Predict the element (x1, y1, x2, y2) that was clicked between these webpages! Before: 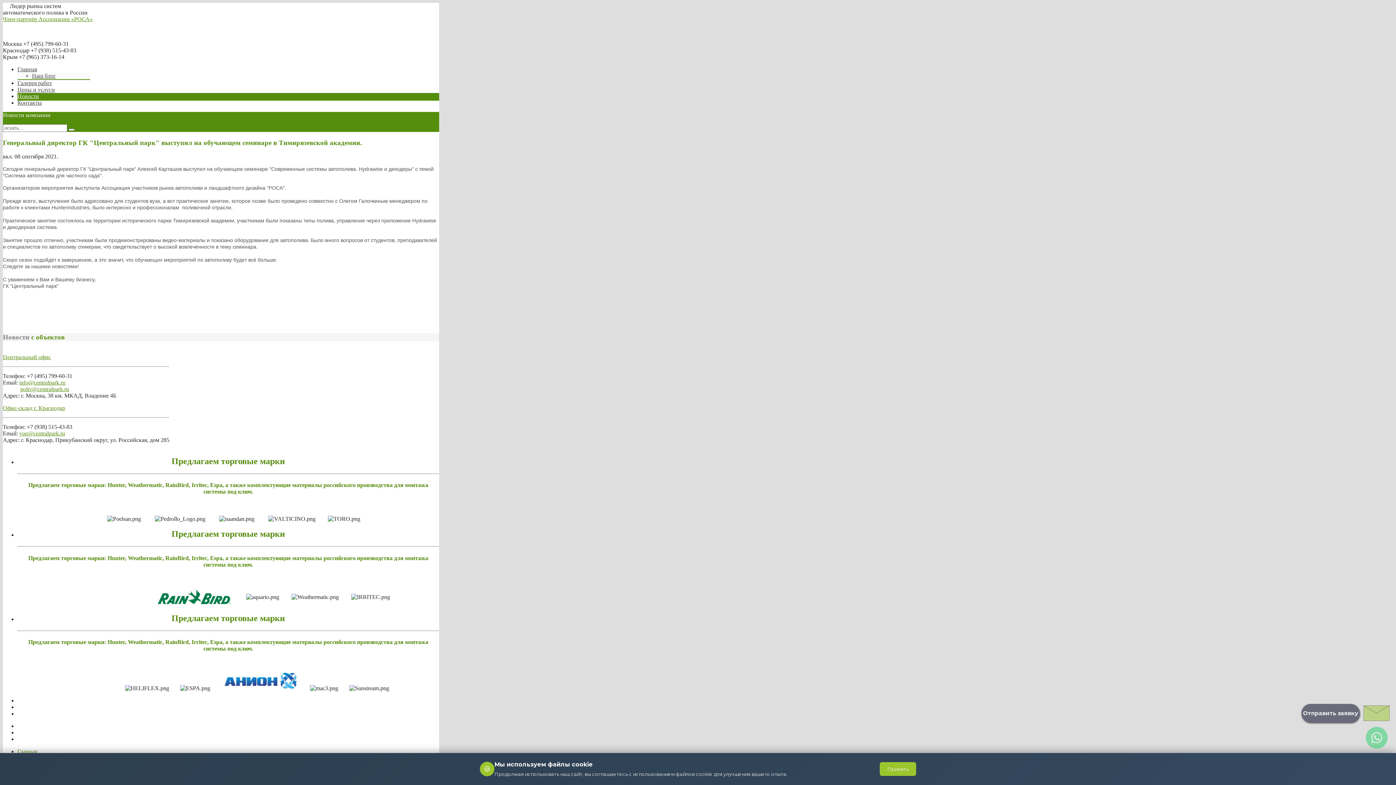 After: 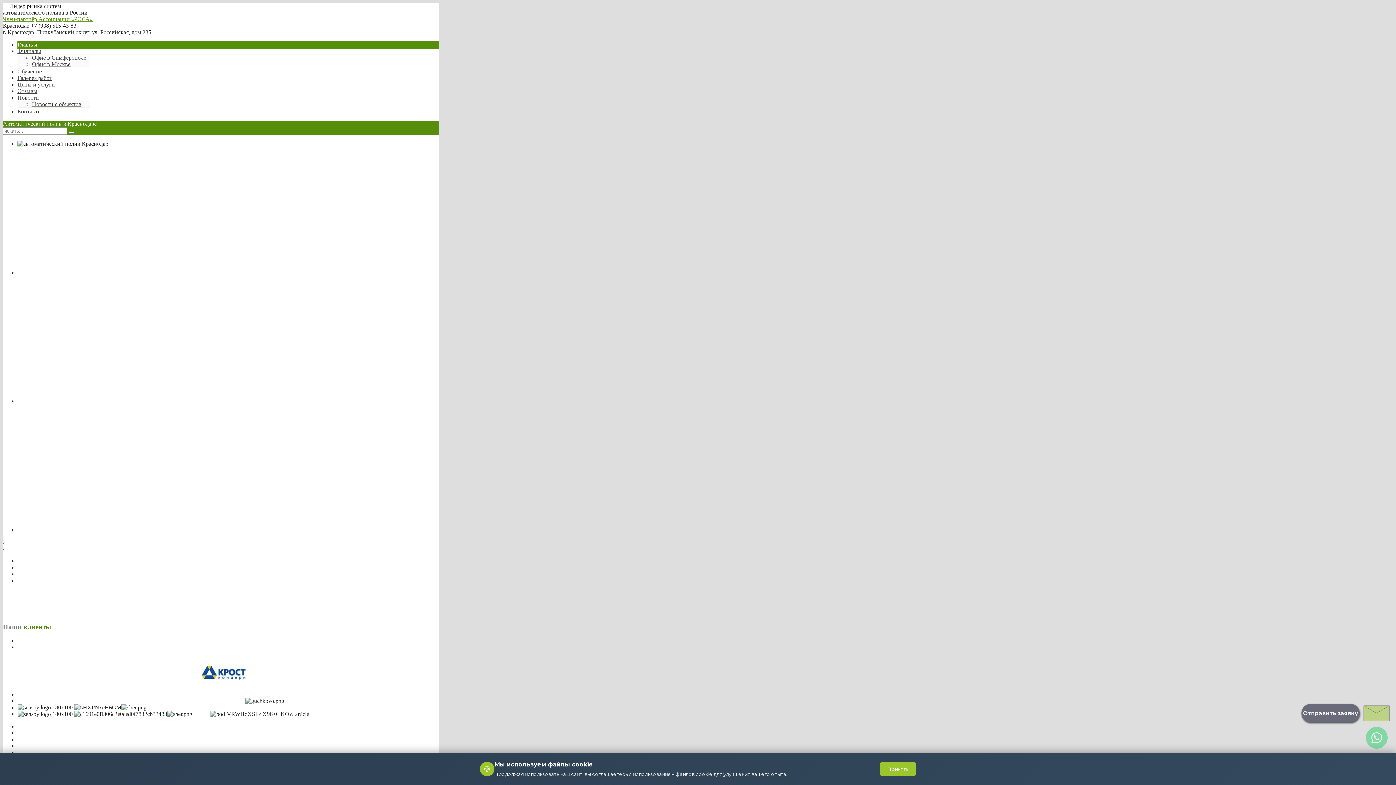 Action: bbox: (2, 405, 65, 411) label: Офис-склад г. Краснодар